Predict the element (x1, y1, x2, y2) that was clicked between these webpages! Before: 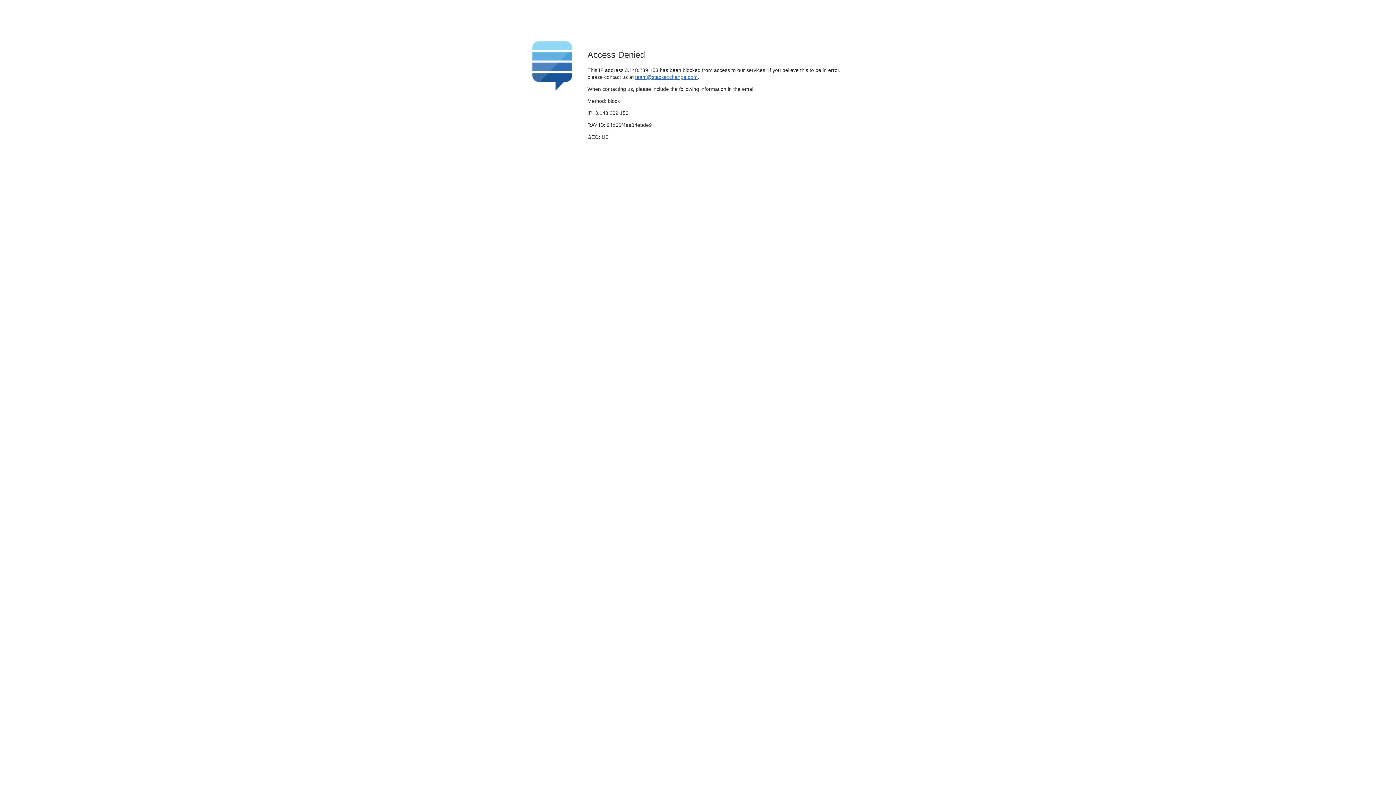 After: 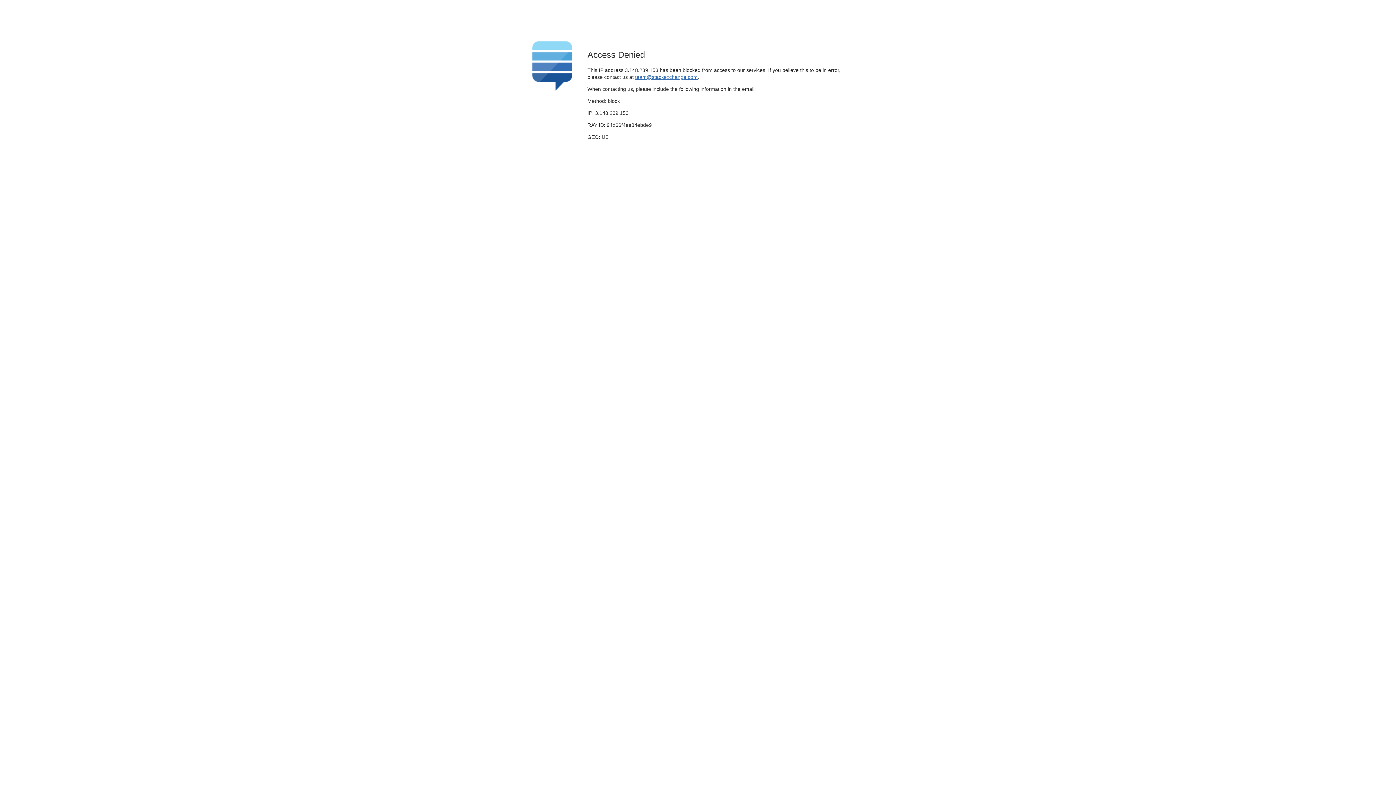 Action: bbox: (635, 74, 697, 79) label: team@stackexchange.com